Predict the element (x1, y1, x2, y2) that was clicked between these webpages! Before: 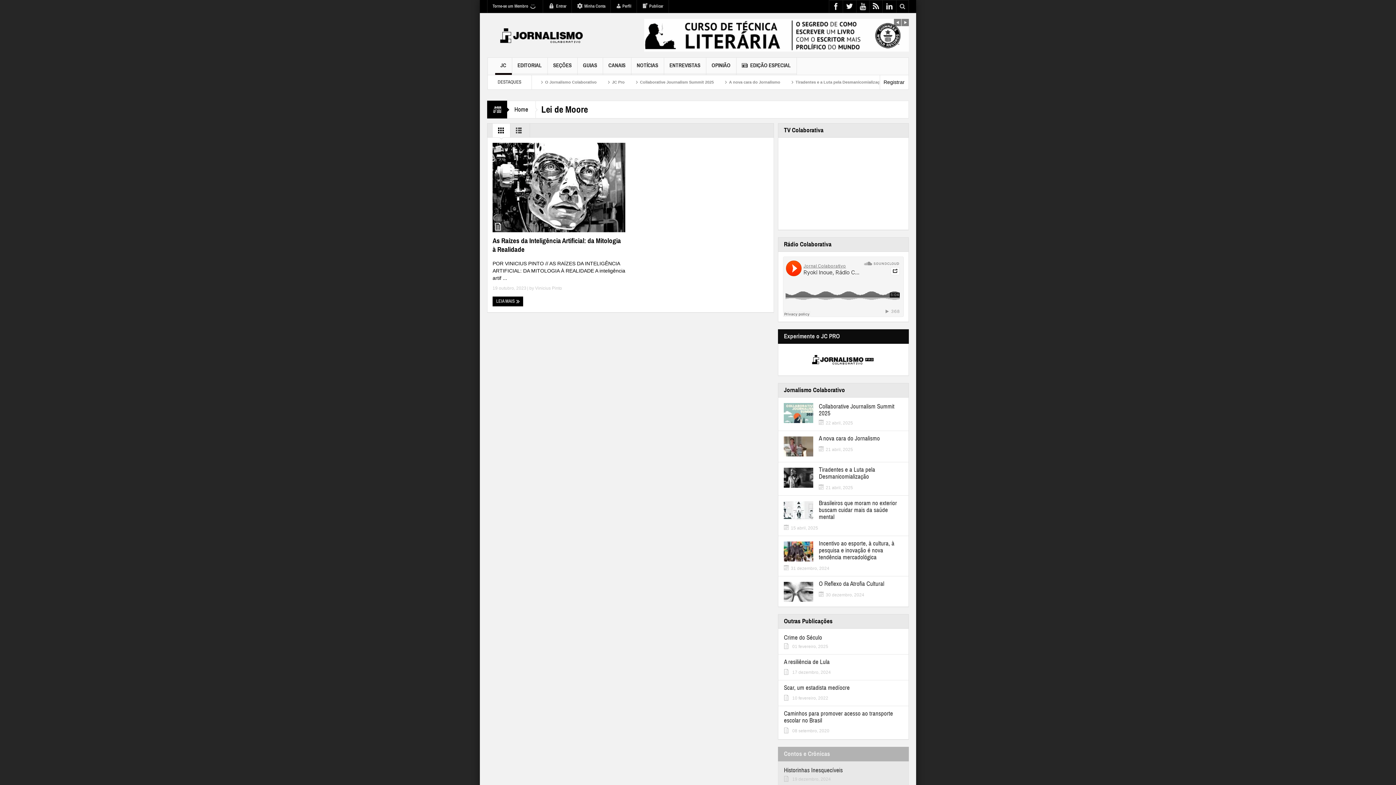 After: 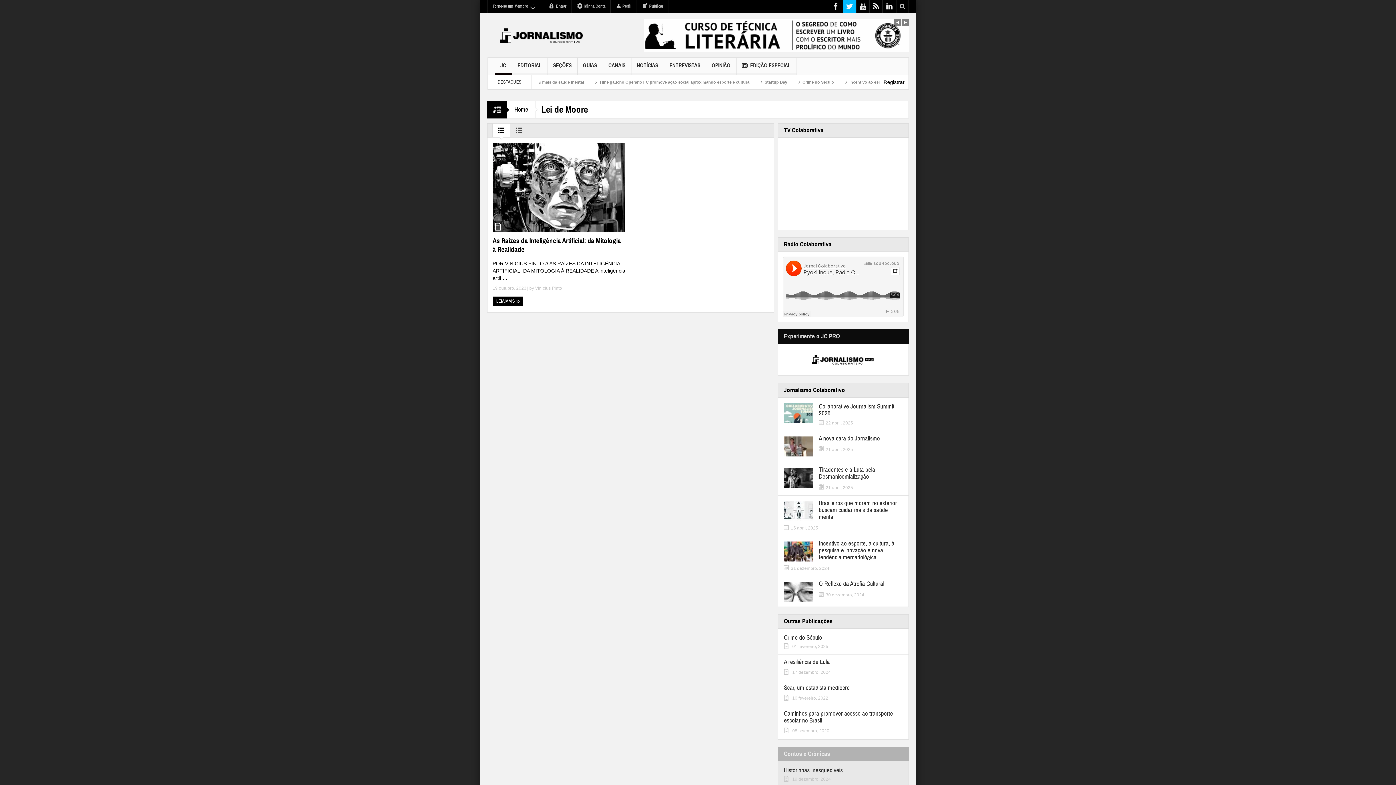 Action: bbox: (843, 0, 856, 12)